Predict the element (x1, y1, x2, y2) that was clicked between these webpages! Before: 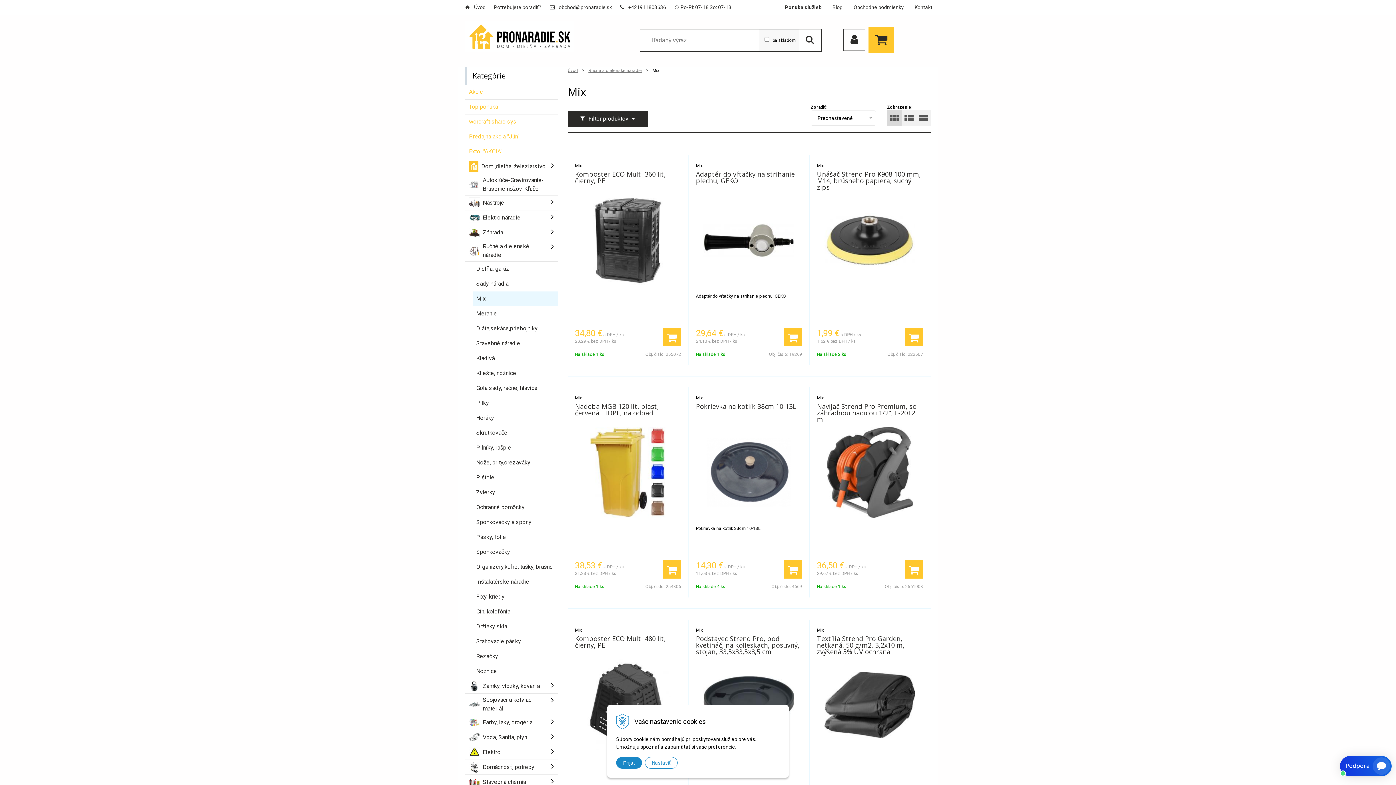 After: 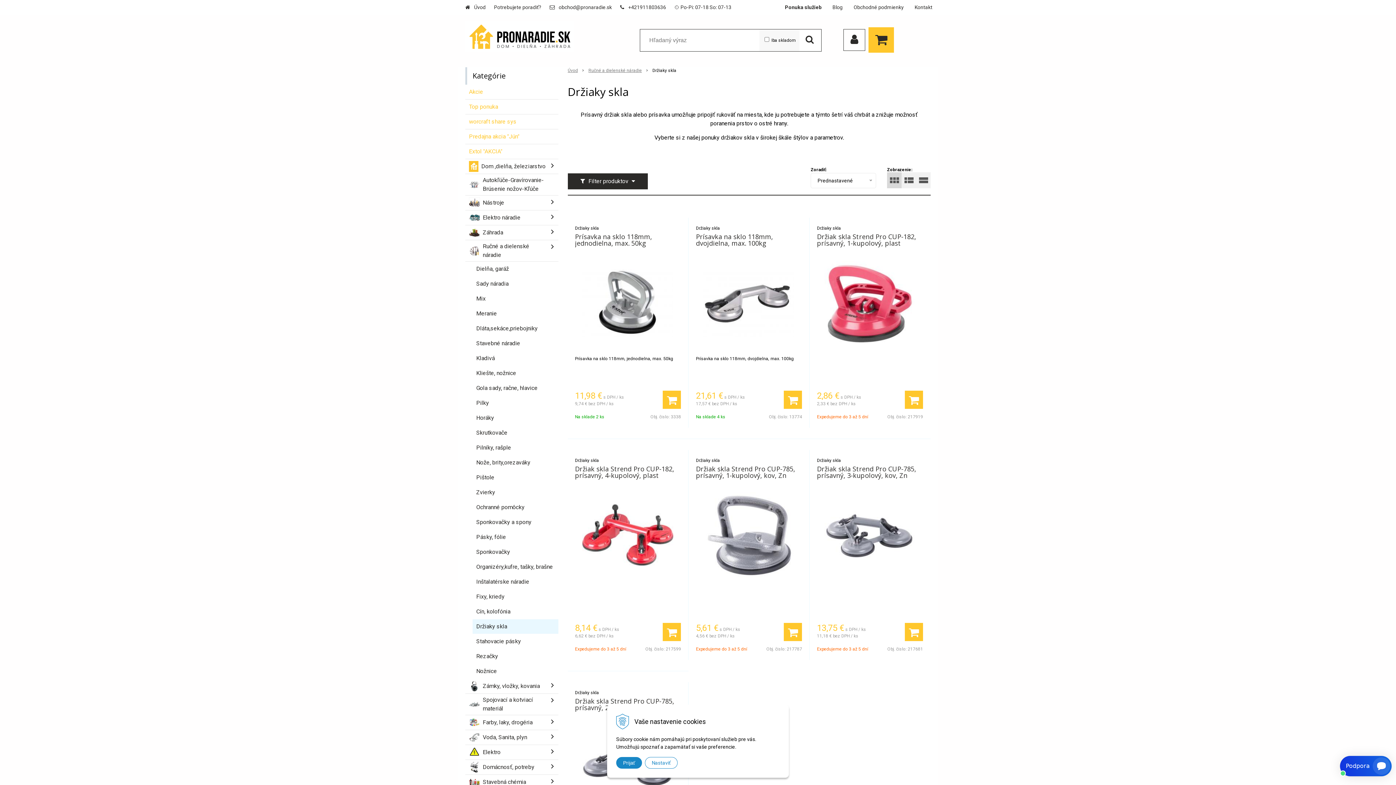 Action: label: Držiaky skla bbox: (472, 619, 558, 634)